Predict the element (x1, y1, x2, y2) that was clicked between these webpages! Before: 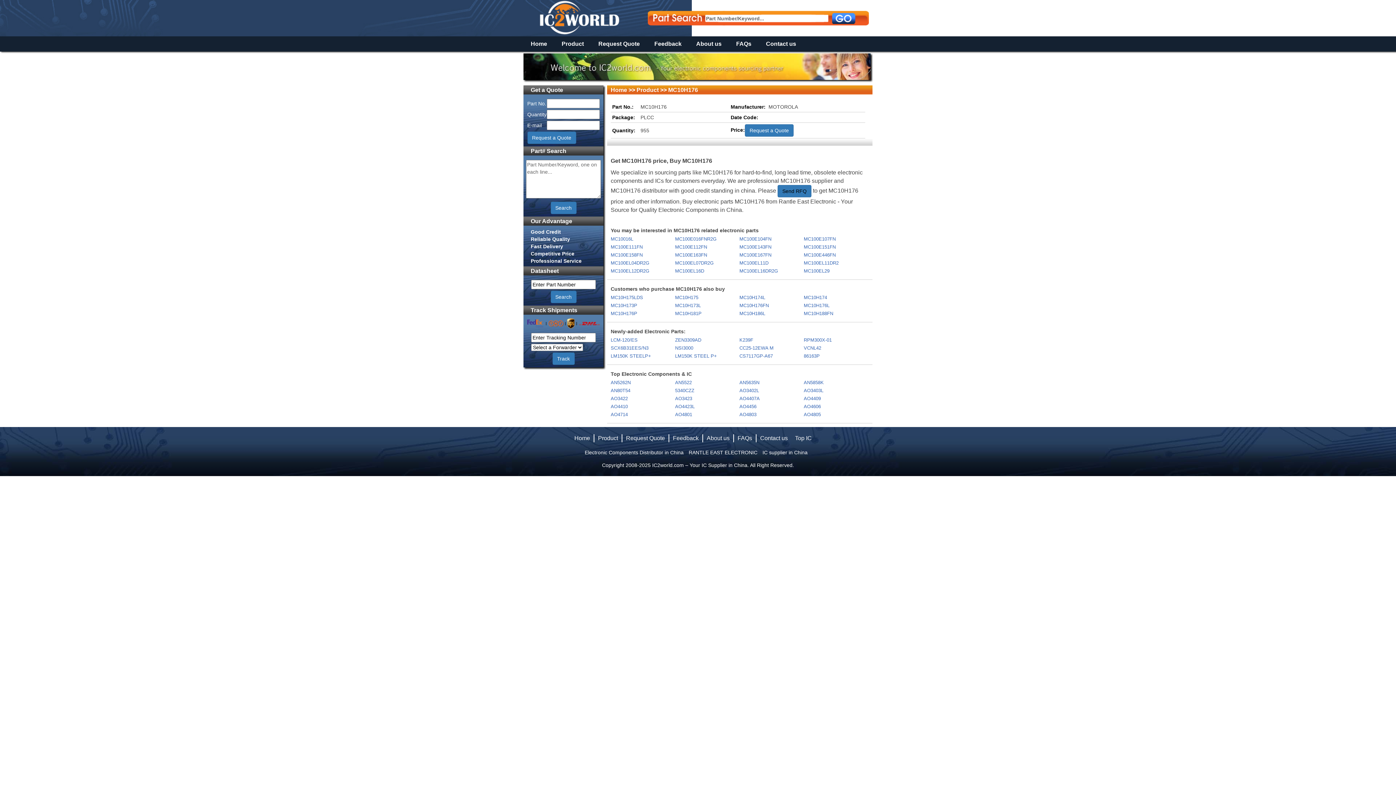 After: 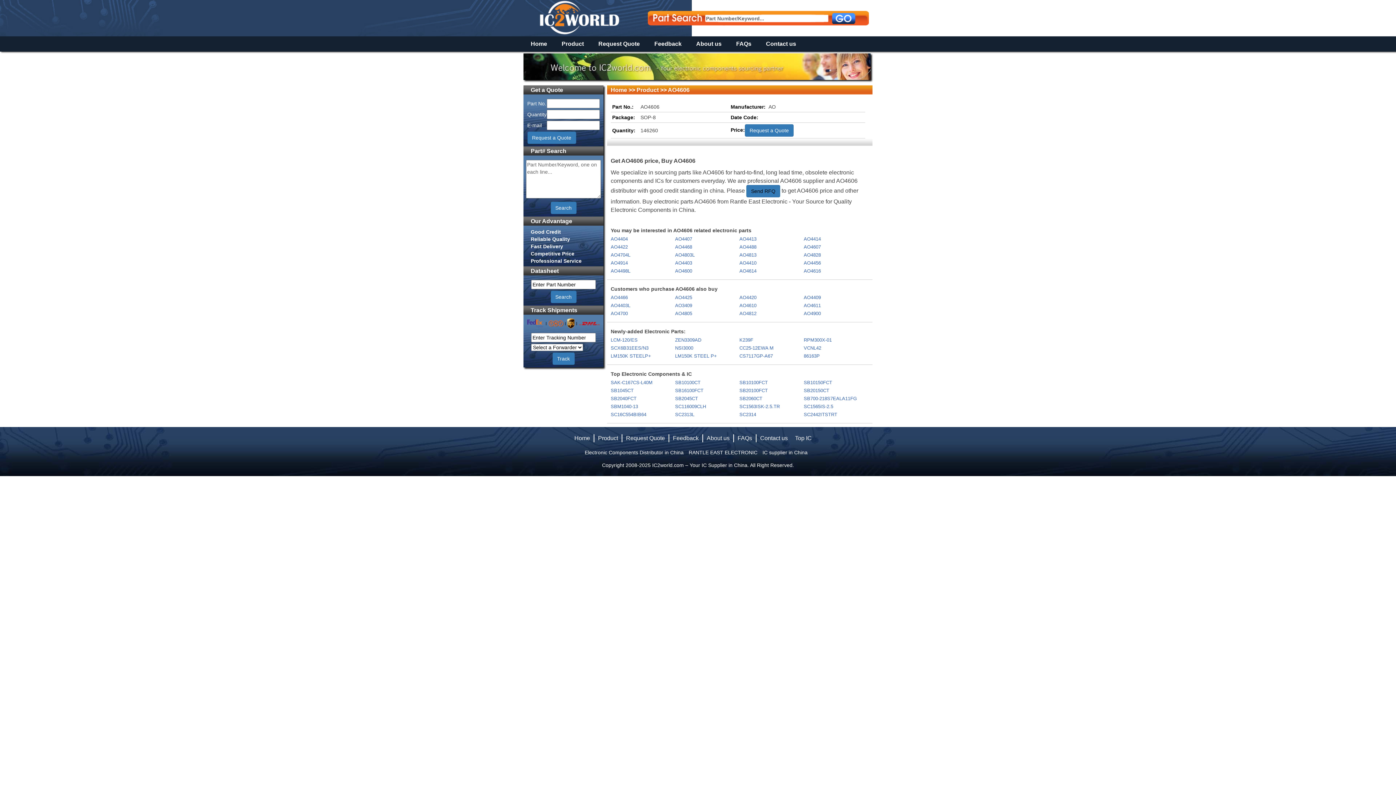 Action: label: AO4606 bbox: (804, 403, 867, 410)